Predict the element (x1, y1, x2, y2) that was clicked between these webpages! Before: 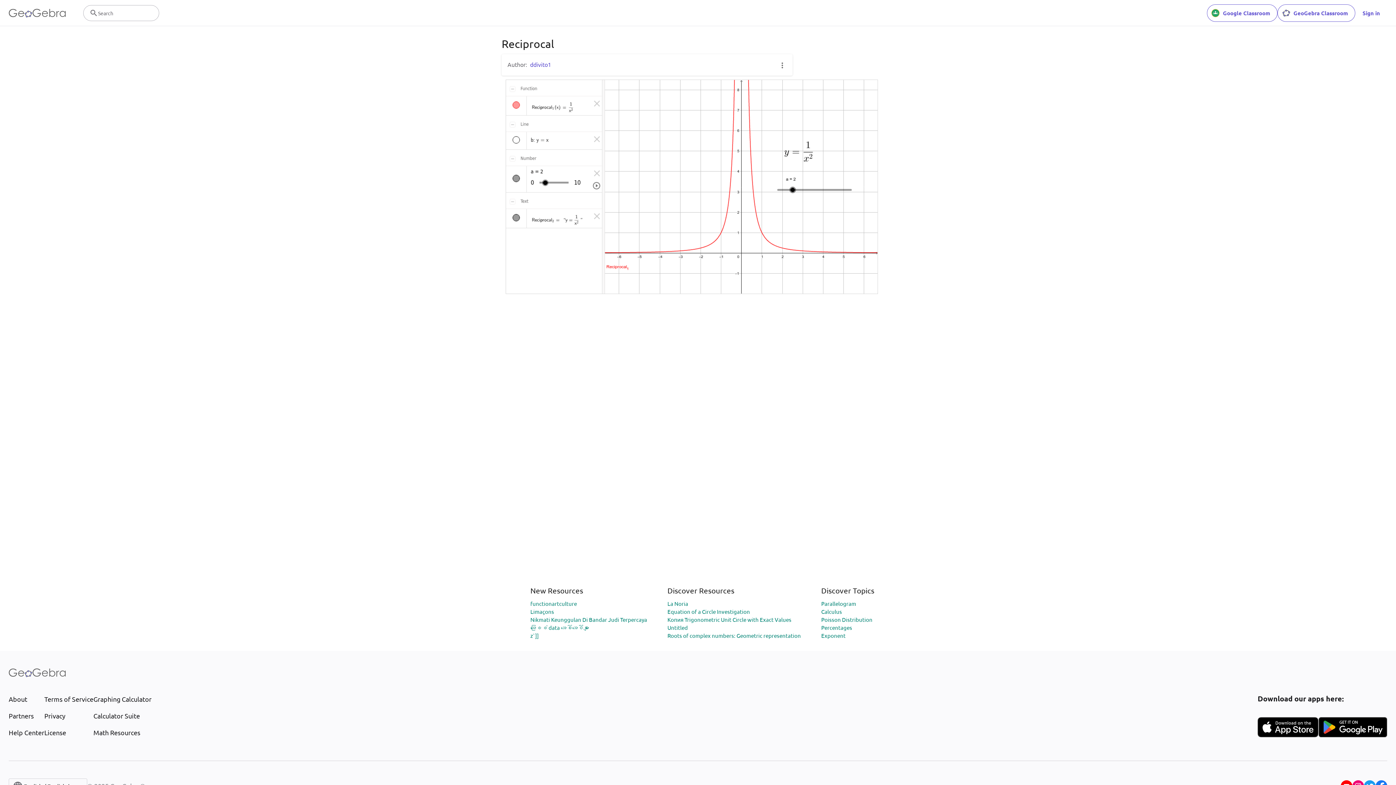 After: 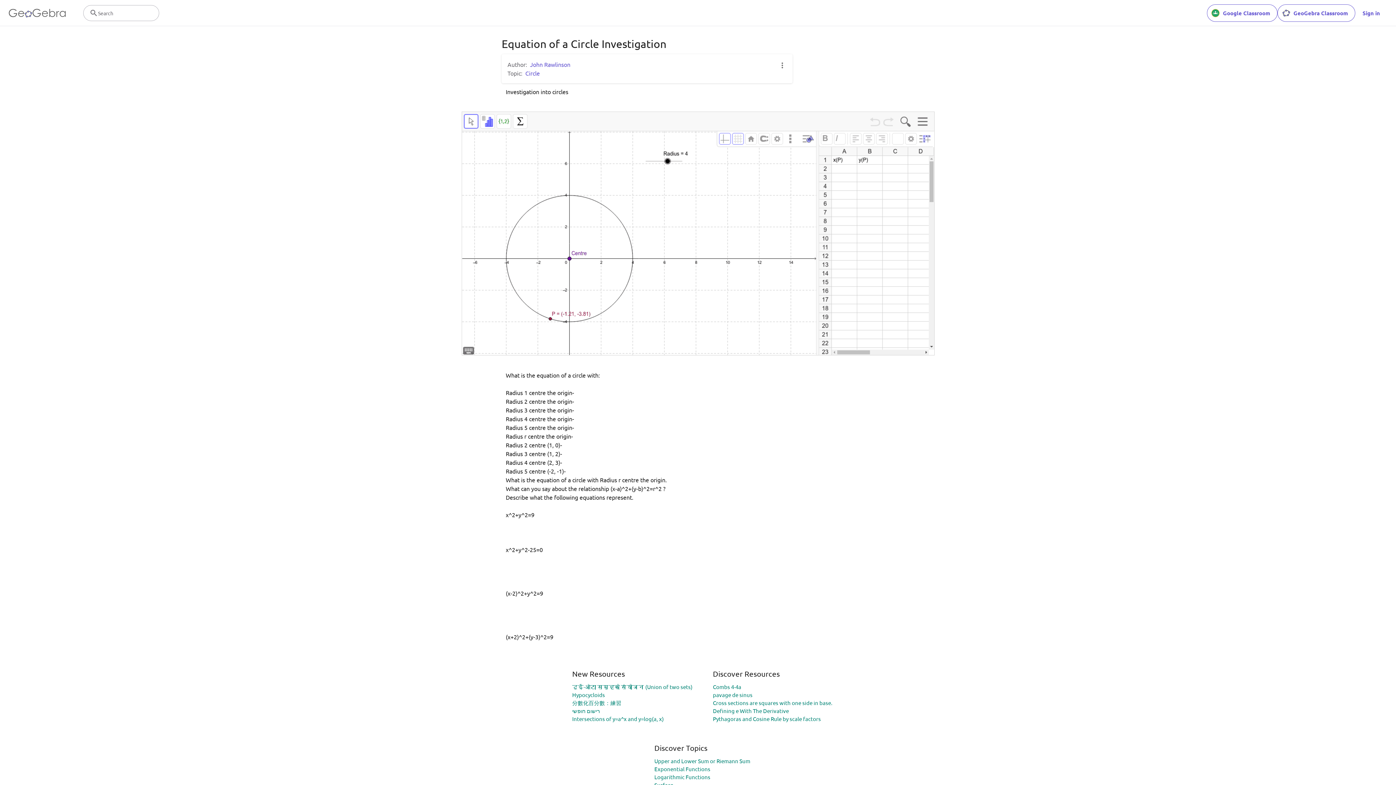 Action: label: Equation of a Circle Investigation bbox: (667, 608, 750, 615)